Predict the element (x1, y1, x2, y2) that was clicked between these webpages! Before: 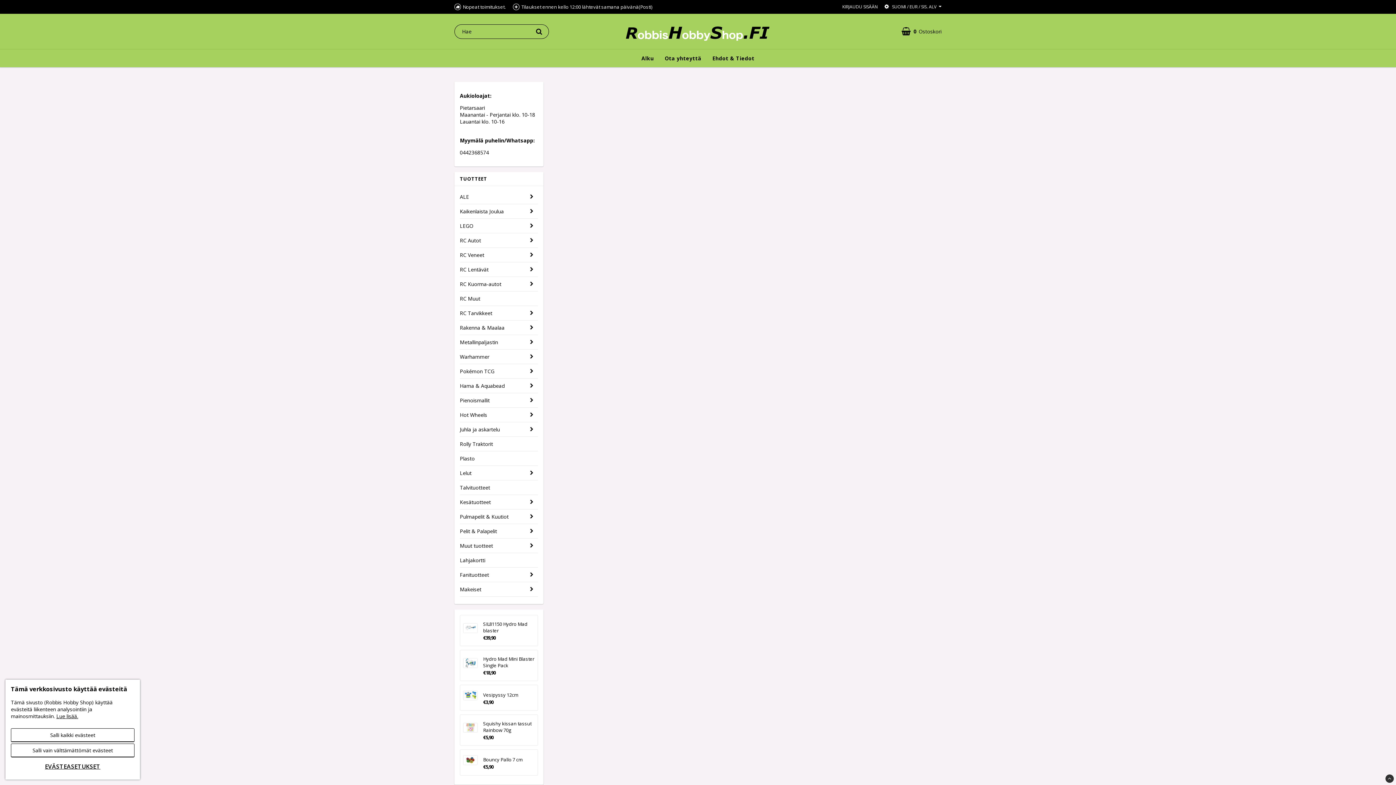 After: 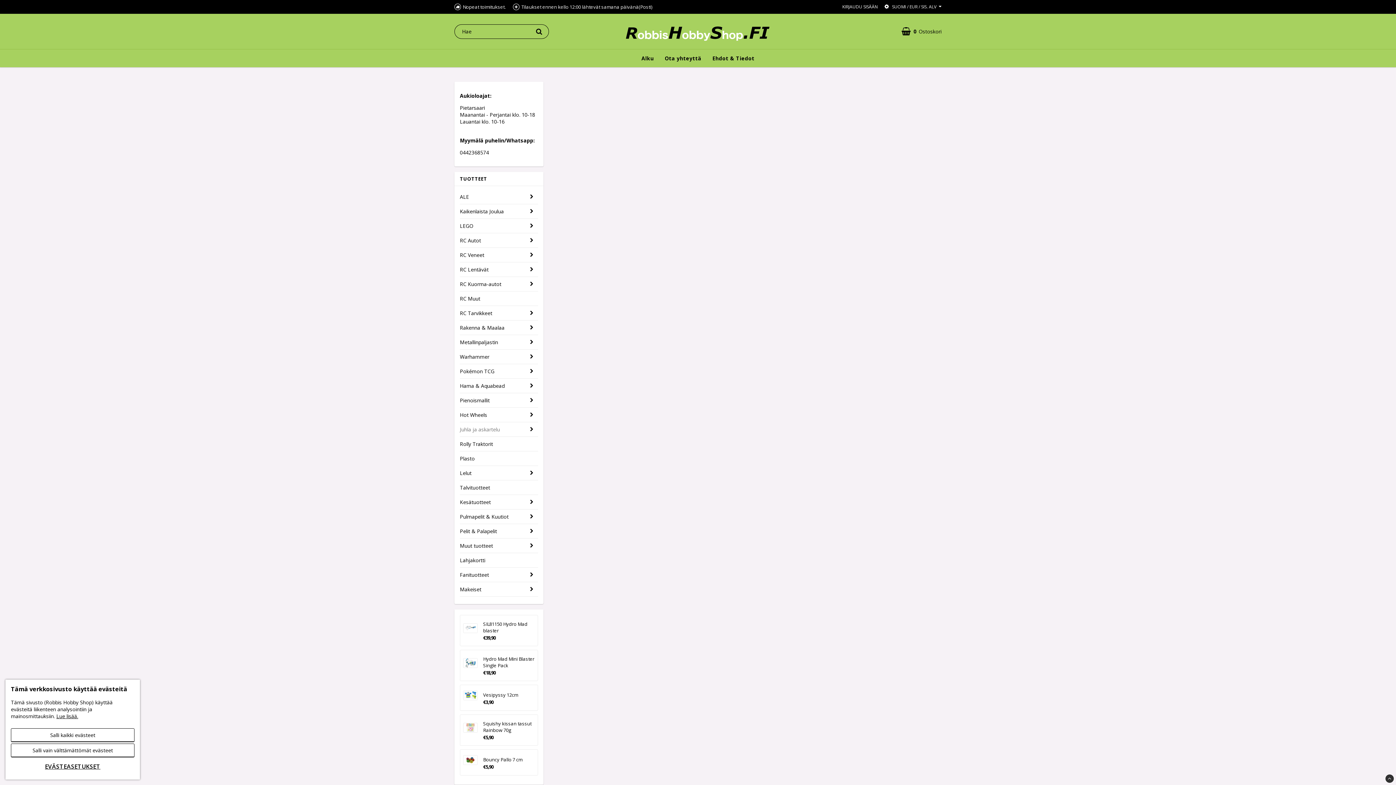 Action: label: Juhla ja askartelu bbox: (460, 422, 525, 436)